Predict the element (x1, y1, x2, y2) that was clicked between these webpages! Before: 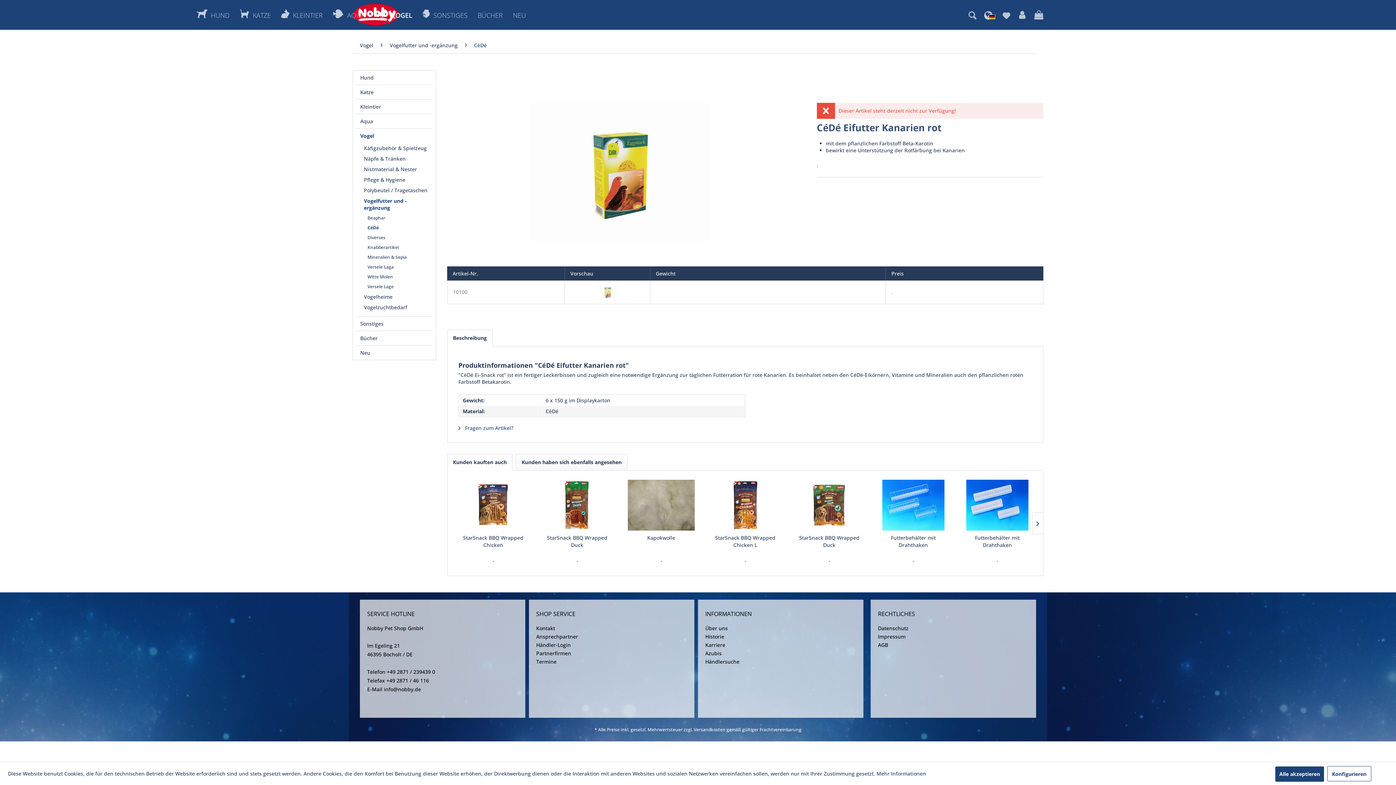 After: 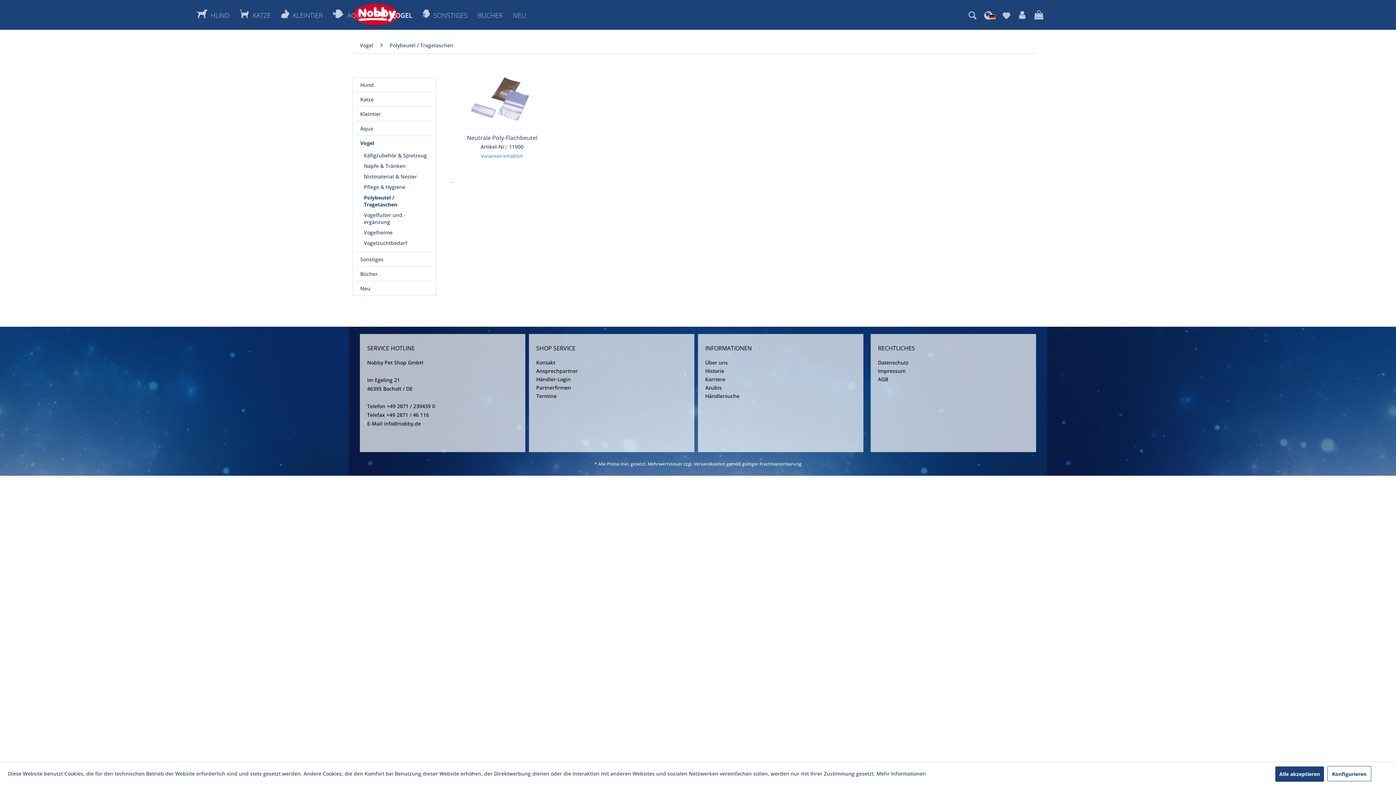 Action: label: Polybeutel / Tragetaschen bbox: (360, 185, 432, 195)